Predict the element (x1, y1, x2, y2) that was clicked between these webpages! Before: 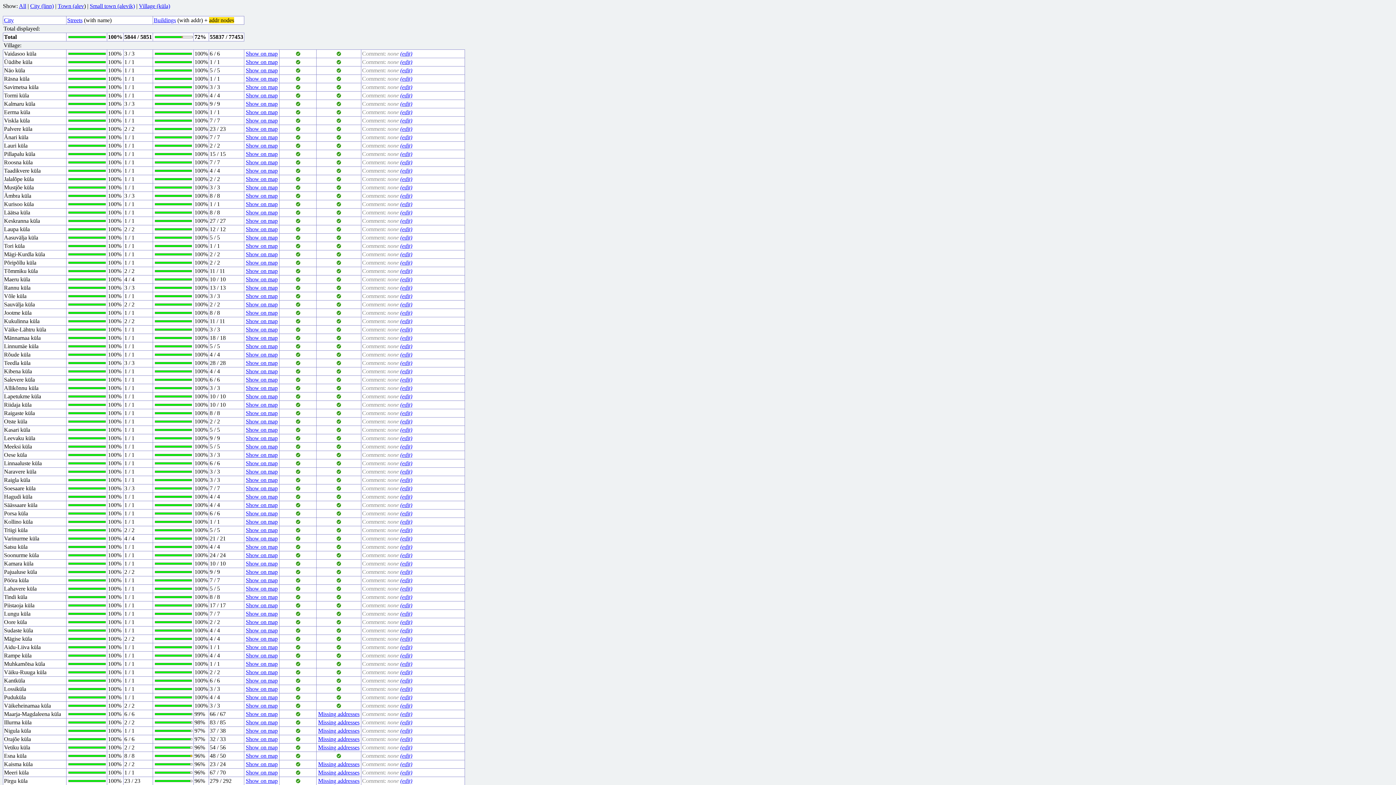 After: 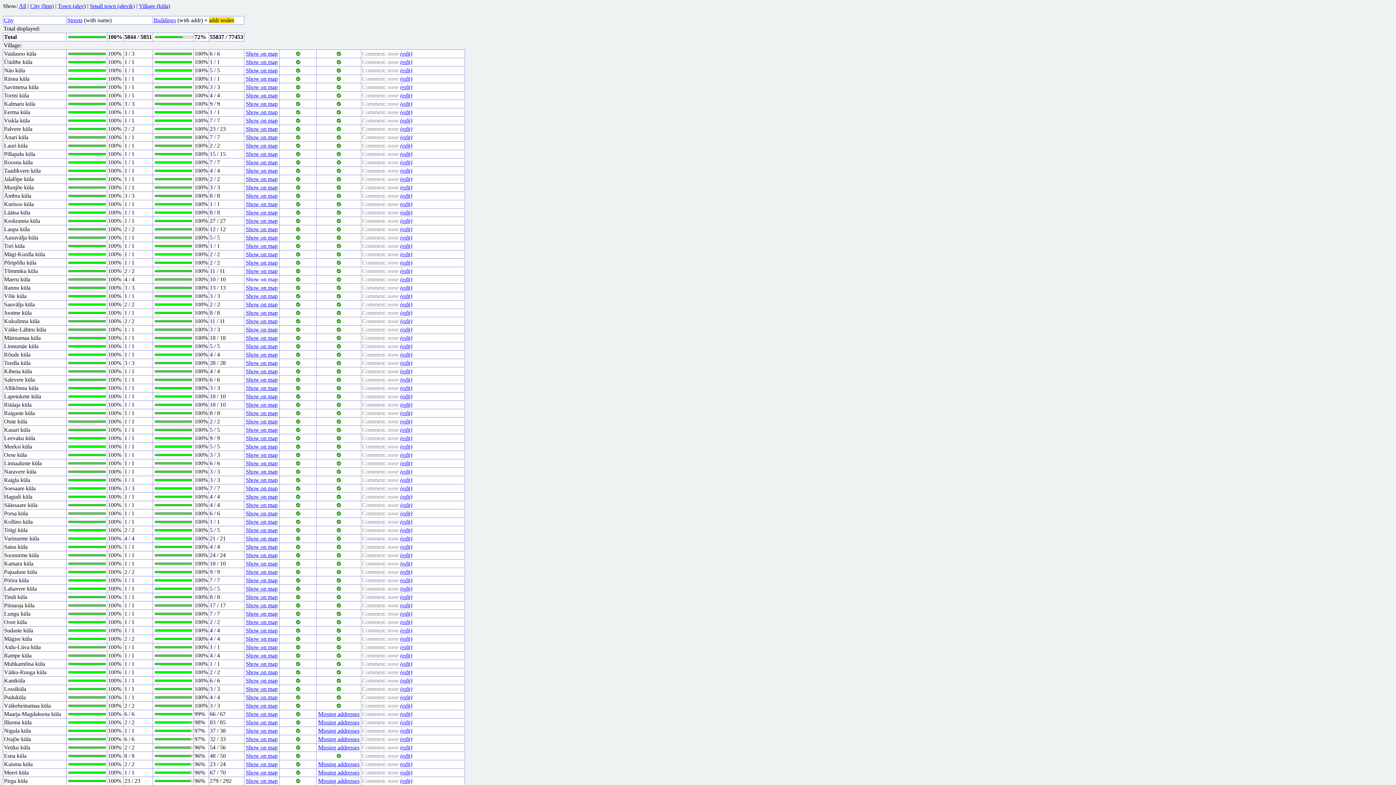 Action: label: Show on map bbox: (245, 276, 277, 282)